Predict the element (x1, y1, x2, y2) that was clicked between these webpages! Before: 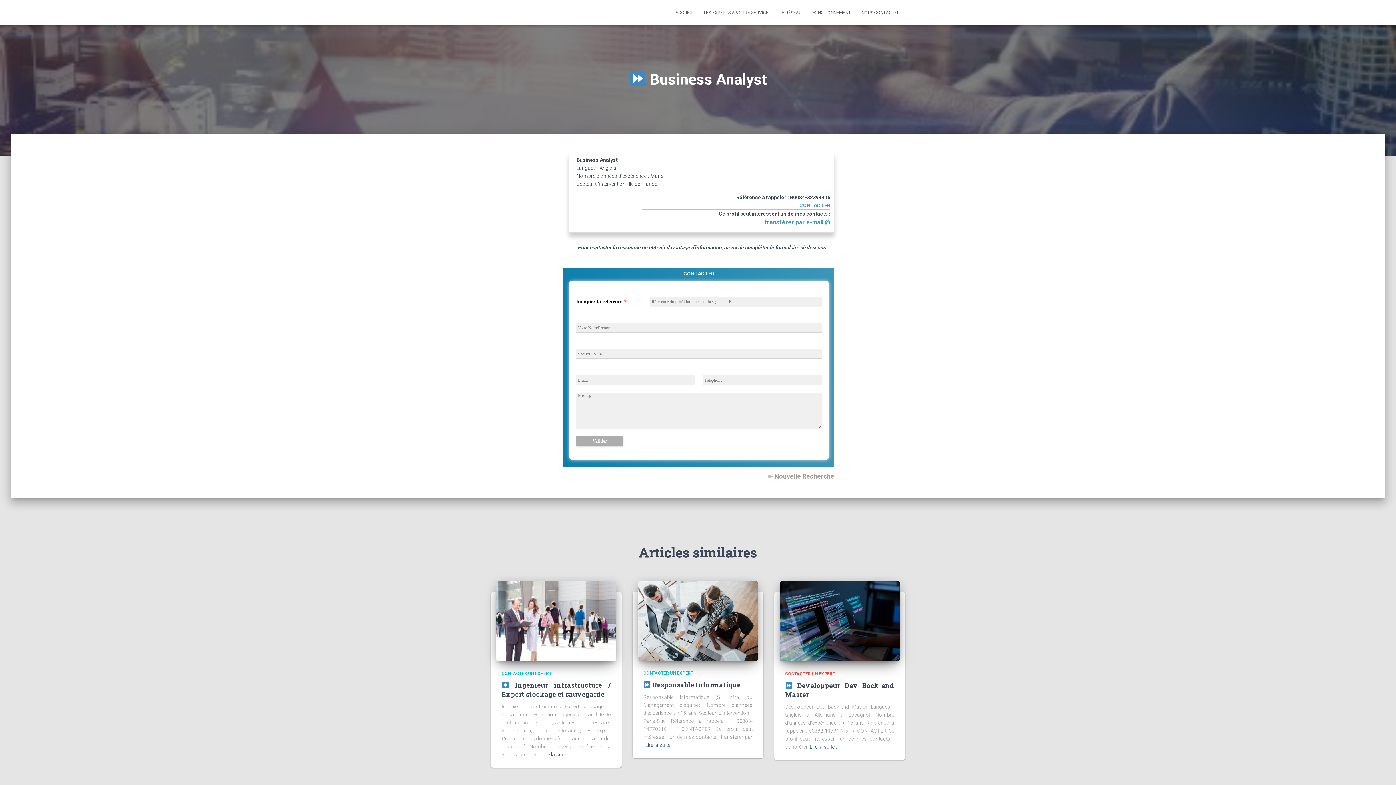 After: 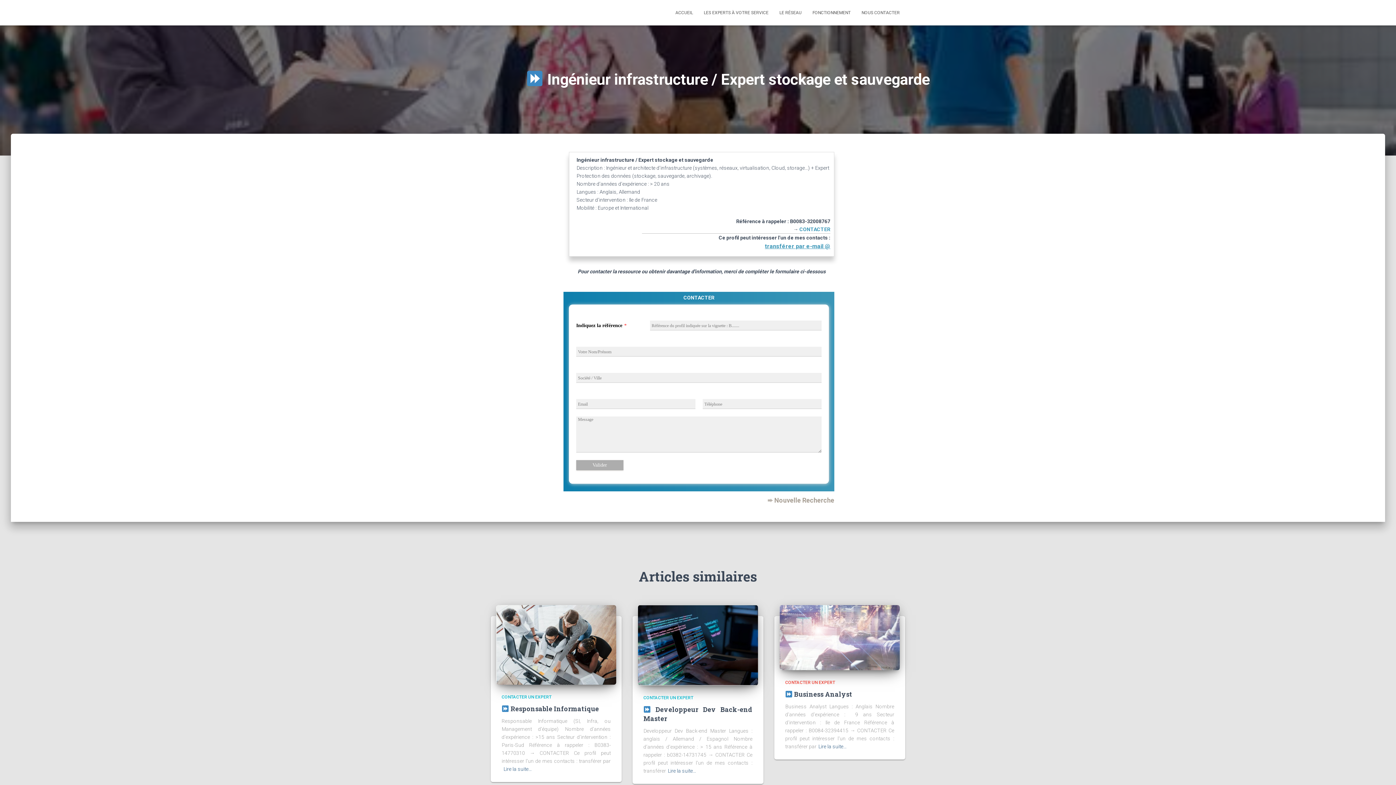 Action: bbox: (501, 681, 610, 698) label:  Ingénieur infrastructure / Expert stockage et sauvegarde